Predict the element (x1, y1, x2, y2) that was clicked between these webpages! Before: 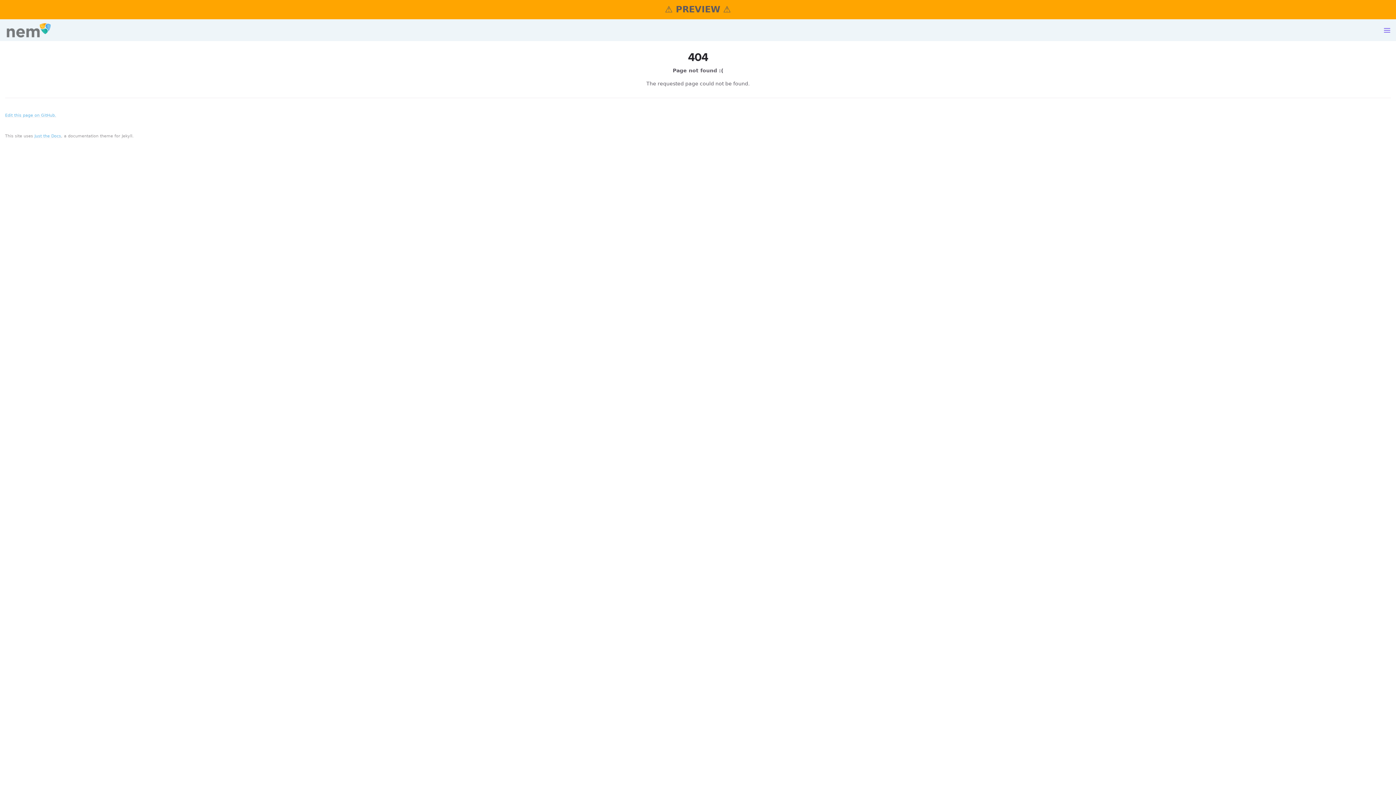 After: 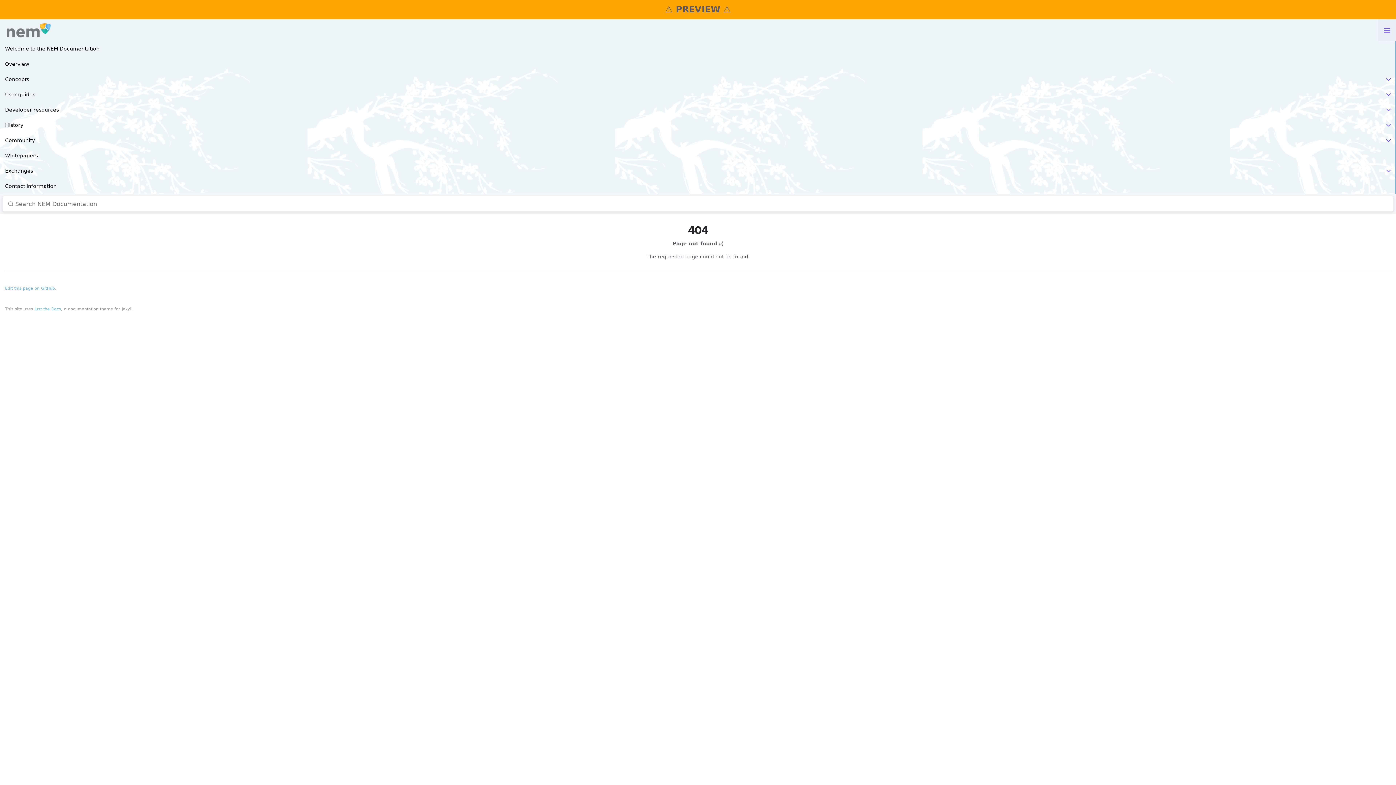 Action: bbox: (1378, 19, 1396, 41)